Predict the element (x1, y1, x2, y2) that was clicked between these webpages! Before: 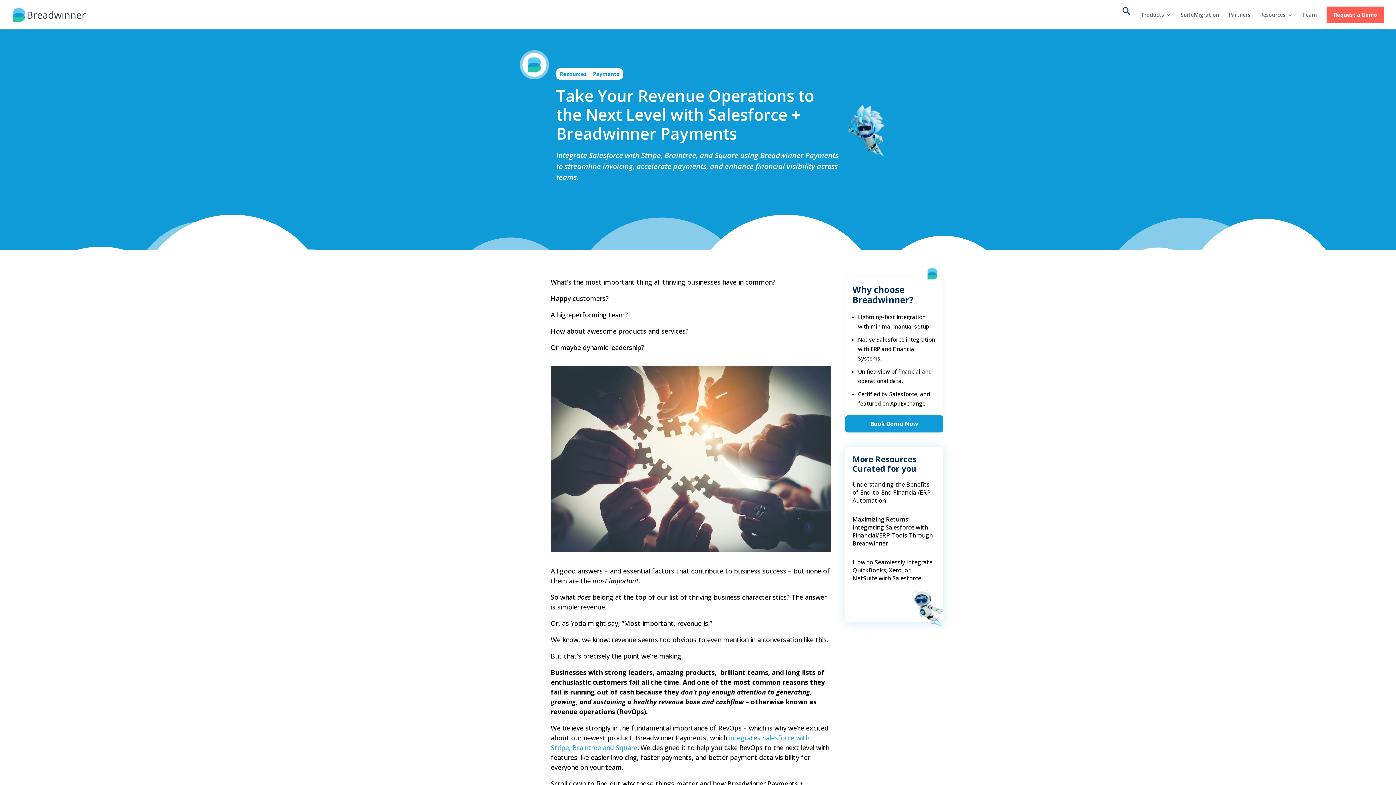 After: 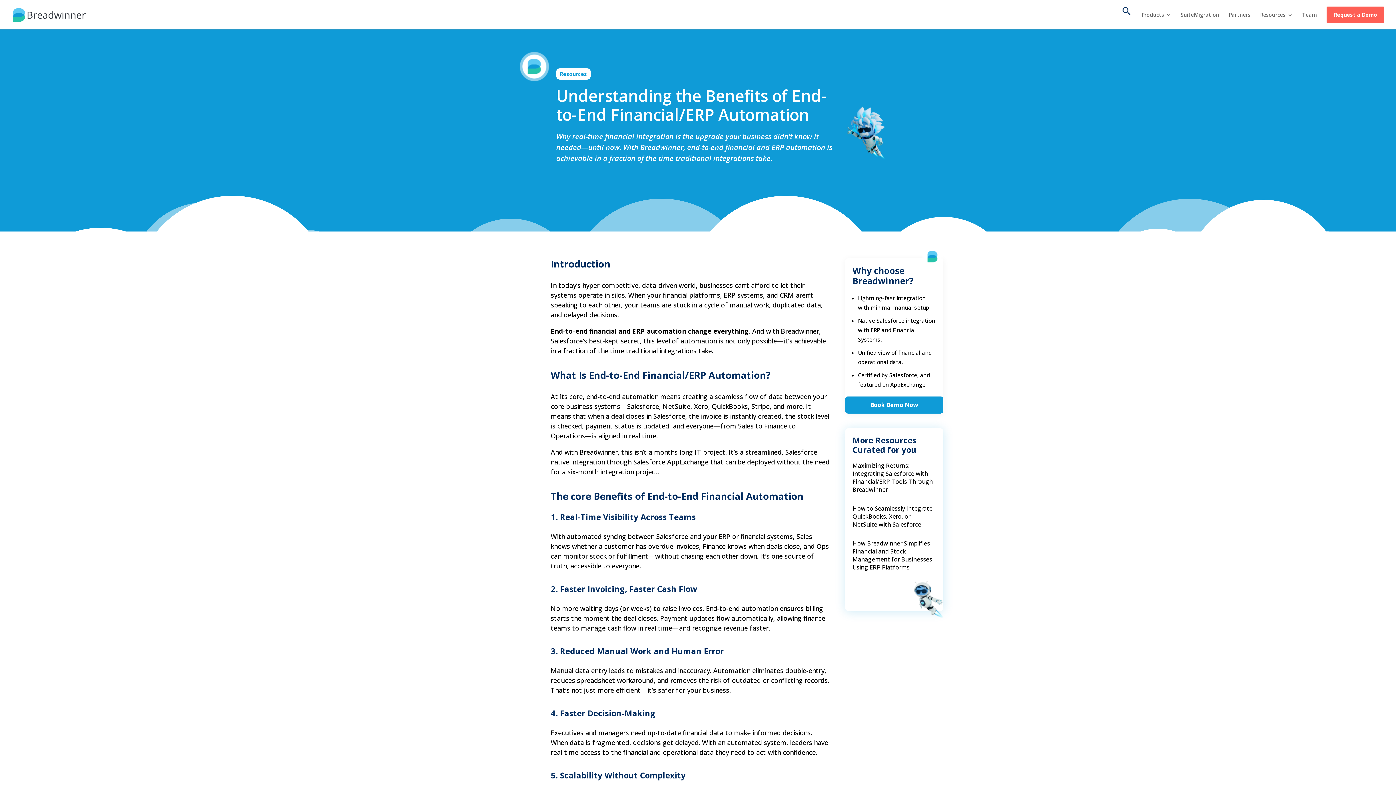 Action: label: Understanding the Benefits of End-to-End Financial/ERP Automation bbox: (852, 480, 930, 504)